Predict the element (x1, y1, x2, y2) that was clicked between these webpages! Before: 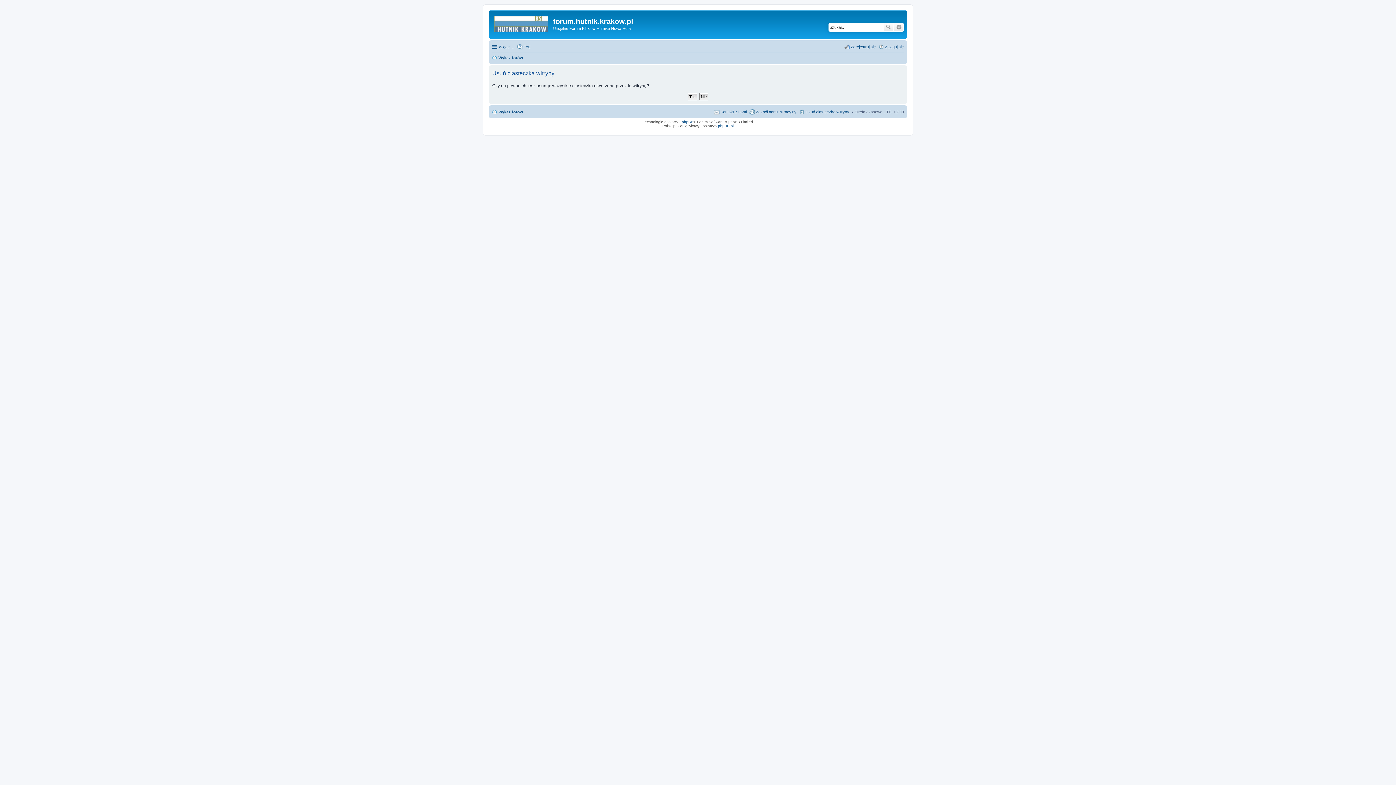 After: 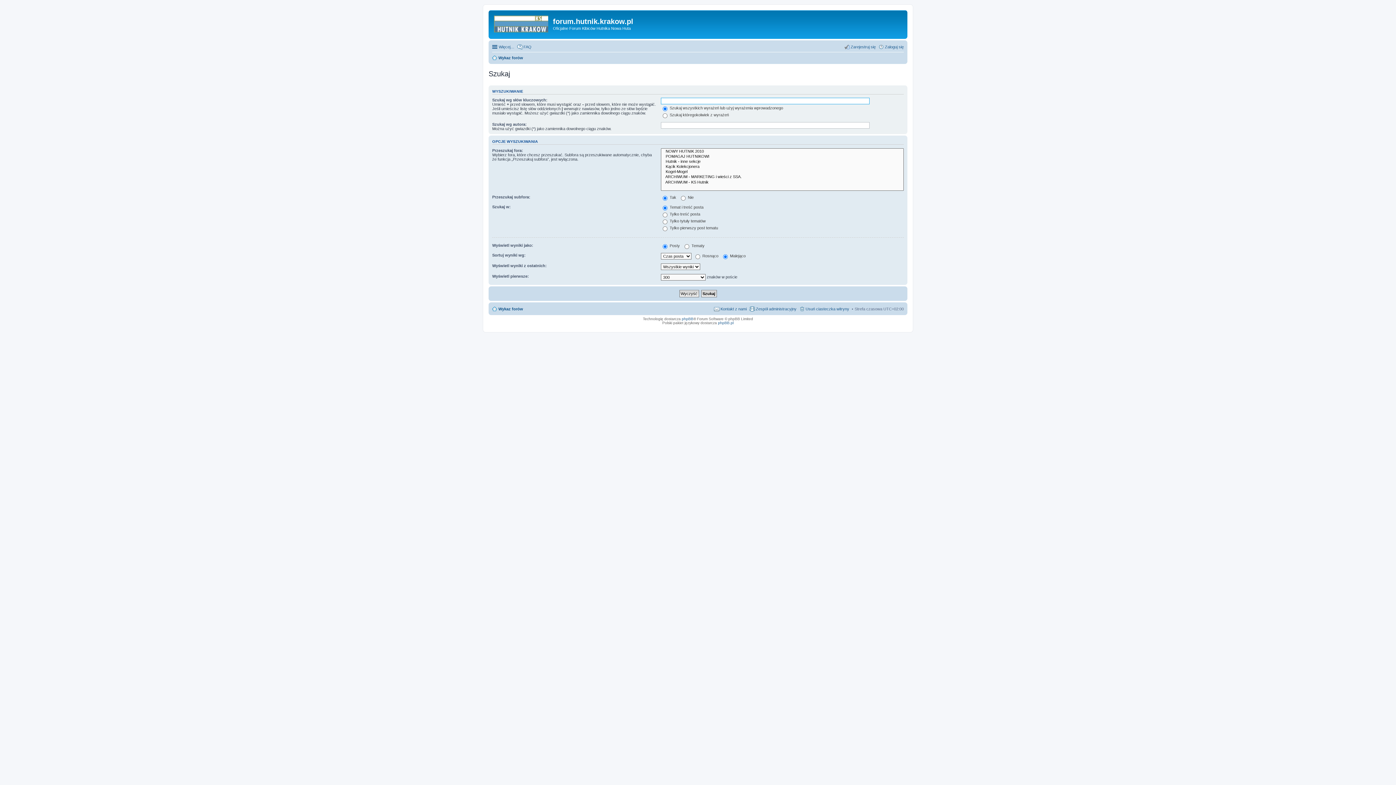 Action: label: Szukaj bbox: (883, 22, 894, 31)